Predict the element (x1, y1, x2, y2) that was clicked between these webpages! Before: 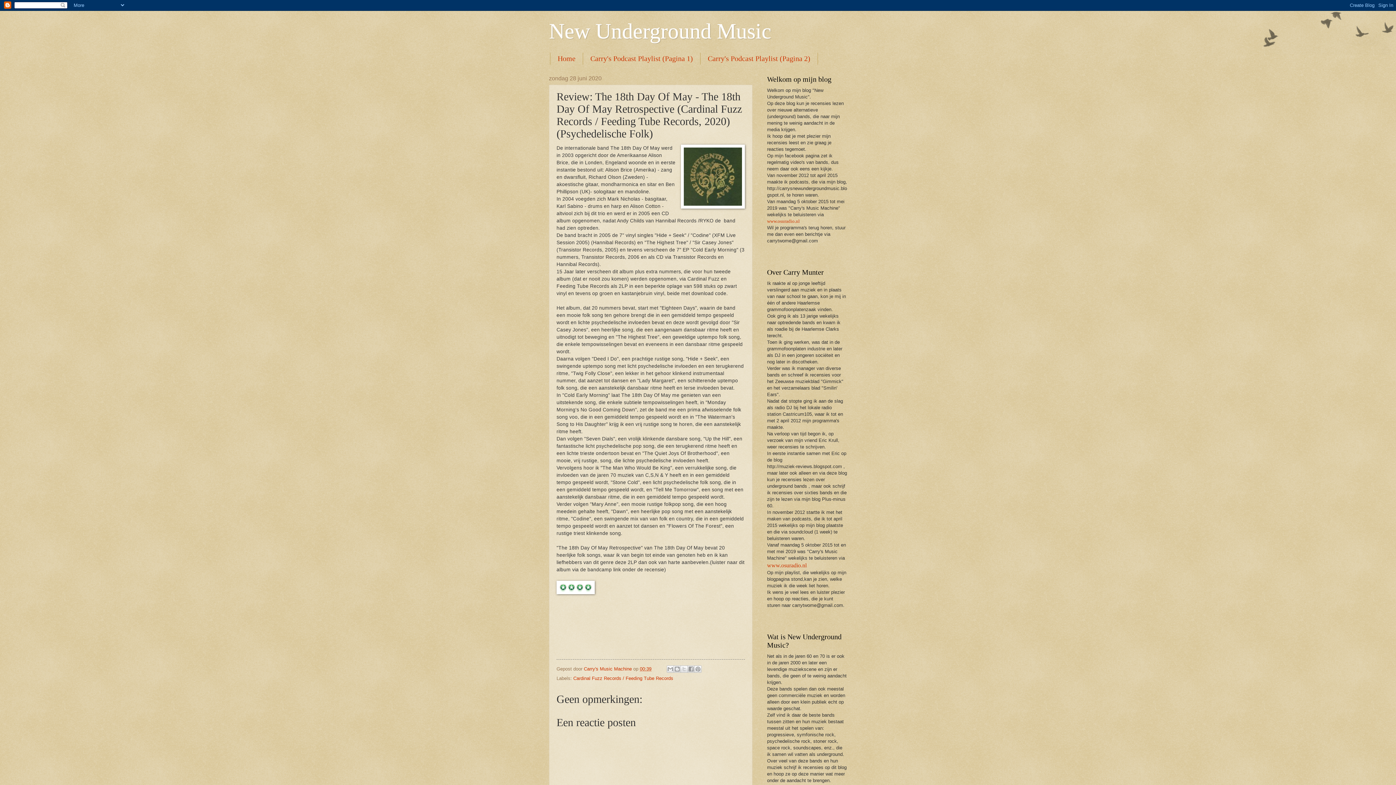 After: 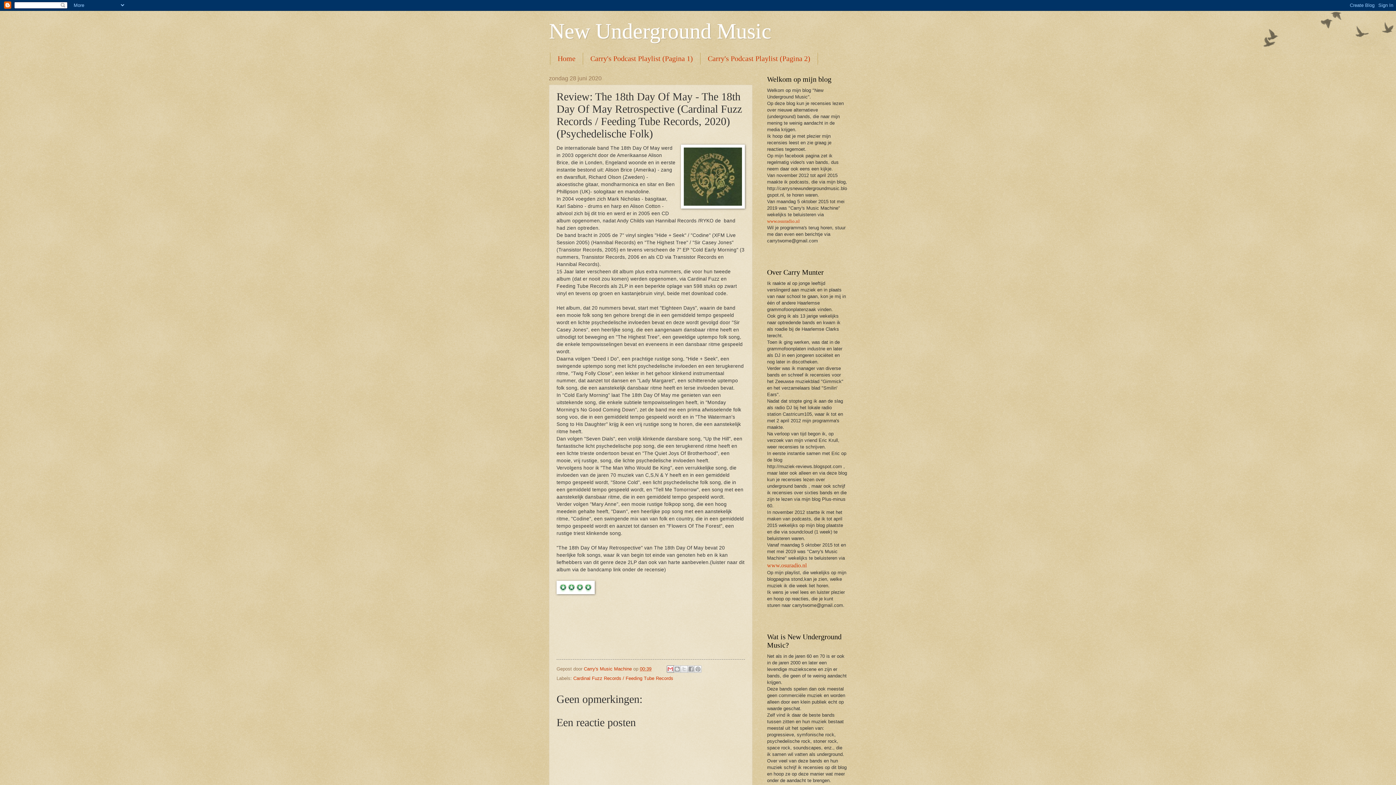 Action: label: Dit e-mailen bbox: (666, 665, 674, 673)